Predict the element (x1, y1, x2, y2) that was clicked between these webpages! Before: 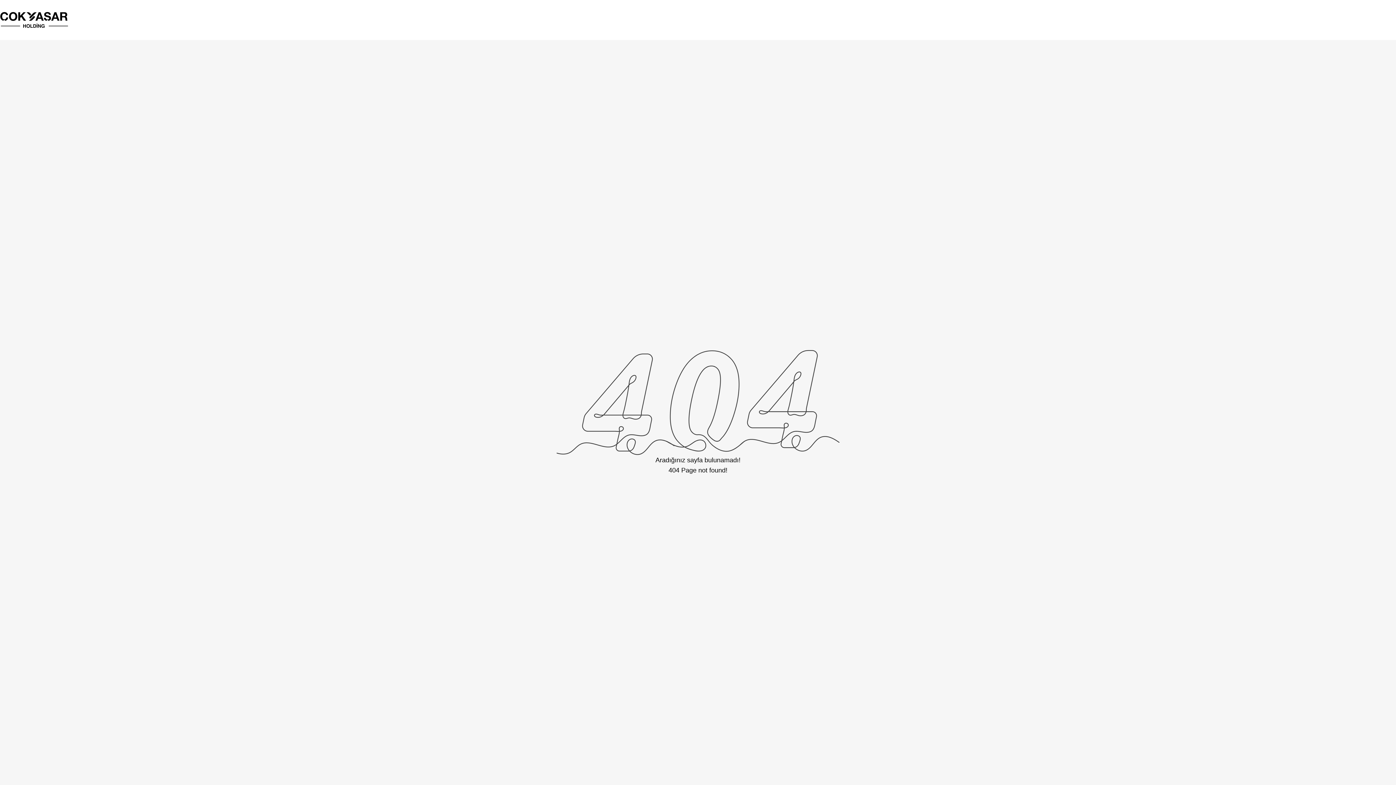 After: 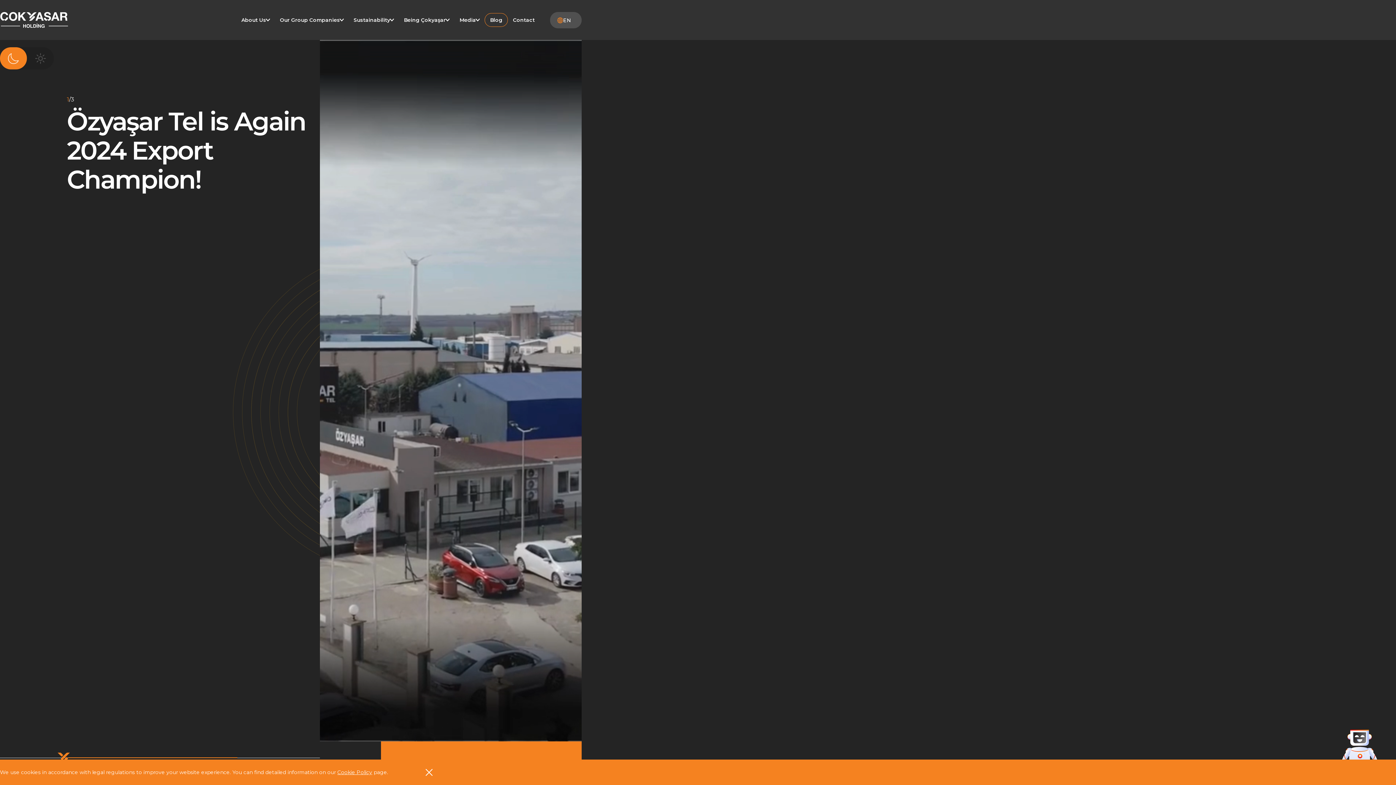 Action: bbox: (0, 14, 86, 25)